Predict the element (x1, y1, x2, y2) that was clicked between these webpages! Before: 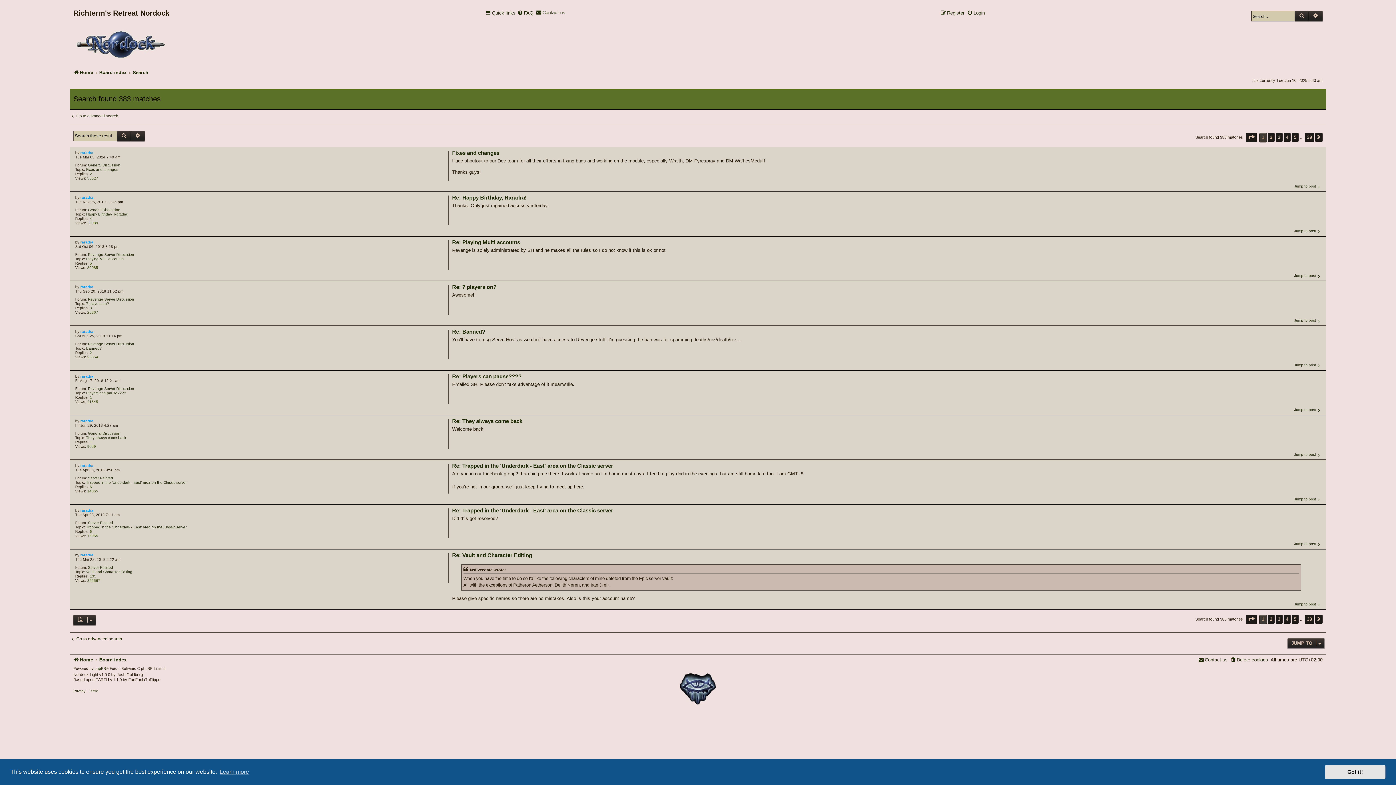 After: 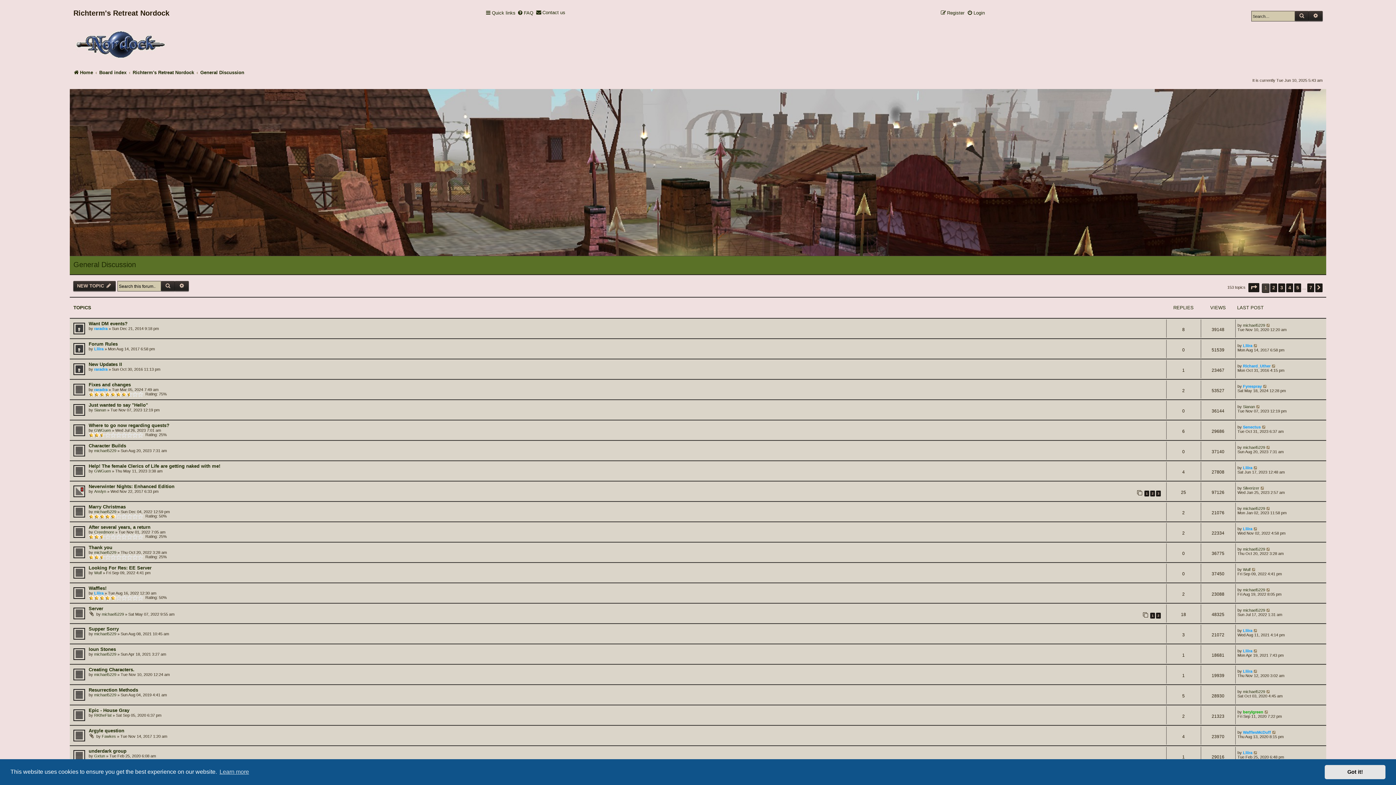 Action: bbox: (88, 431, 120, 435) label: General Discussion